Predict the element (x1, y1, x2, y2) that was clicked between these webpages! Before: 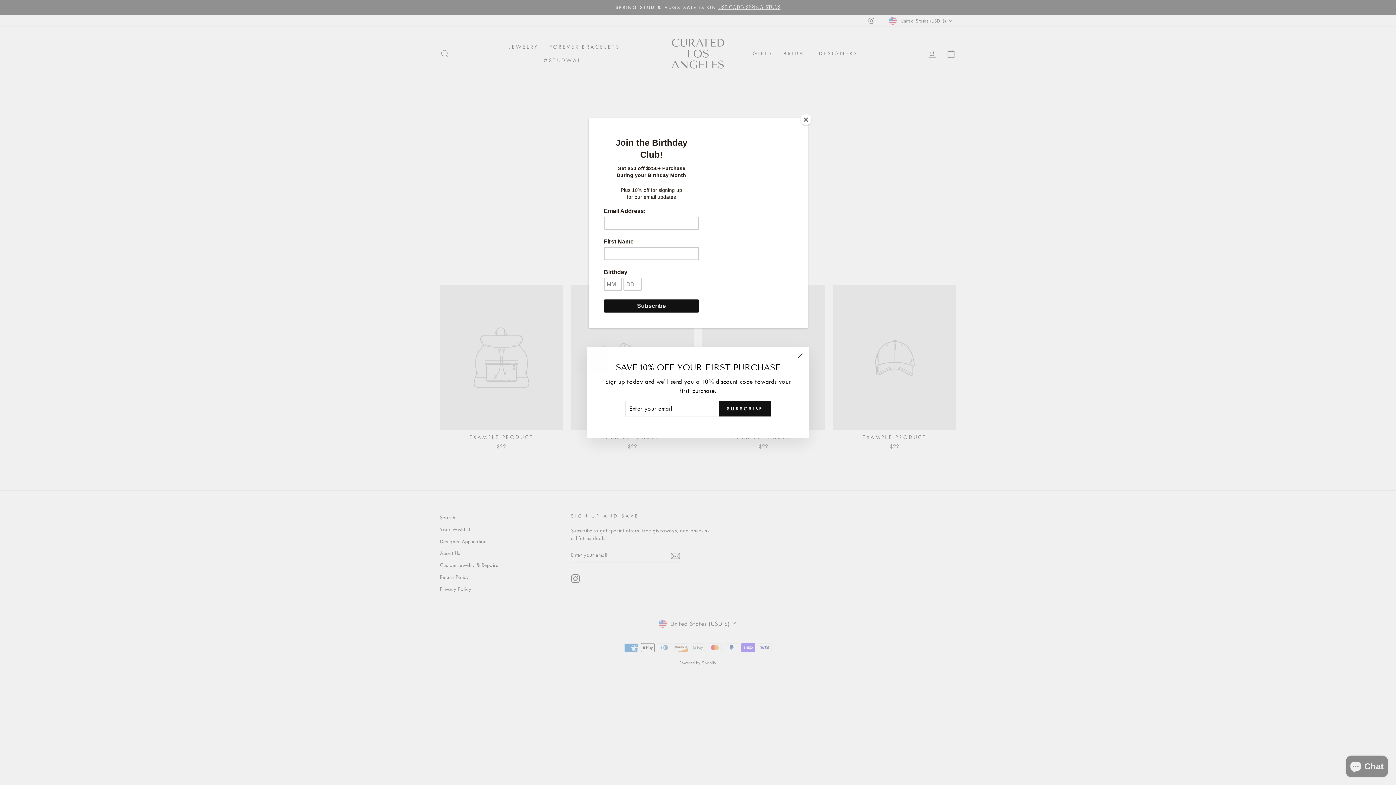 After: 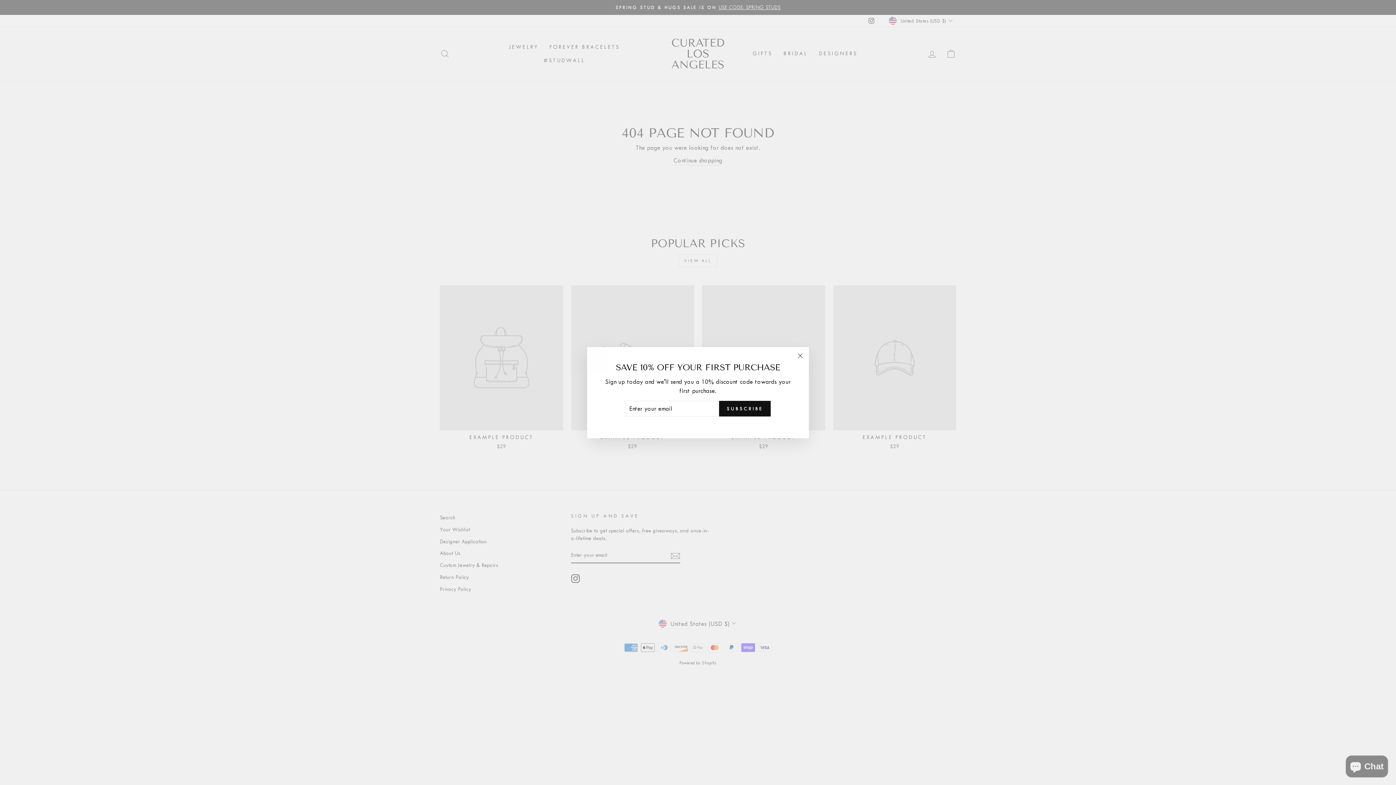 Action: label: Close bbox: (800, 114, 811, 125)